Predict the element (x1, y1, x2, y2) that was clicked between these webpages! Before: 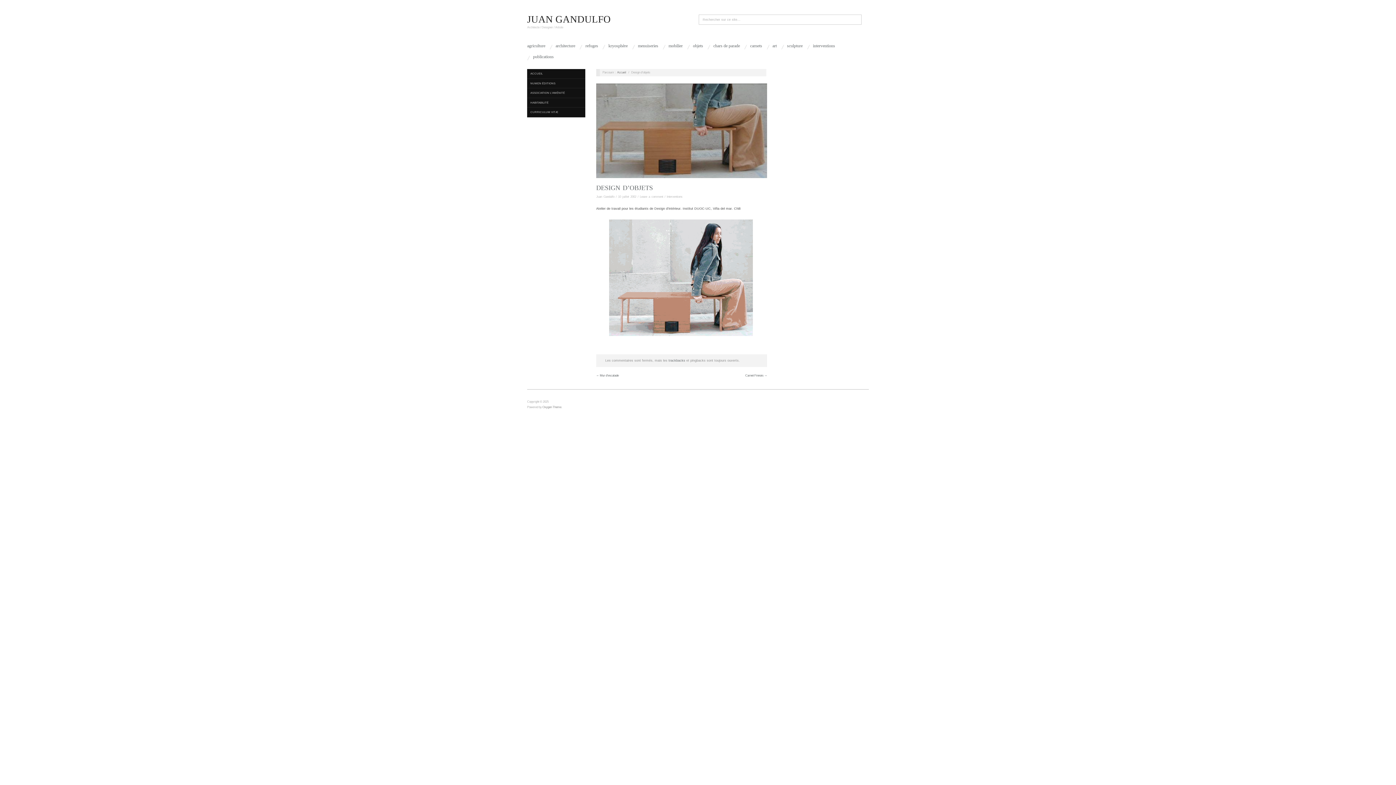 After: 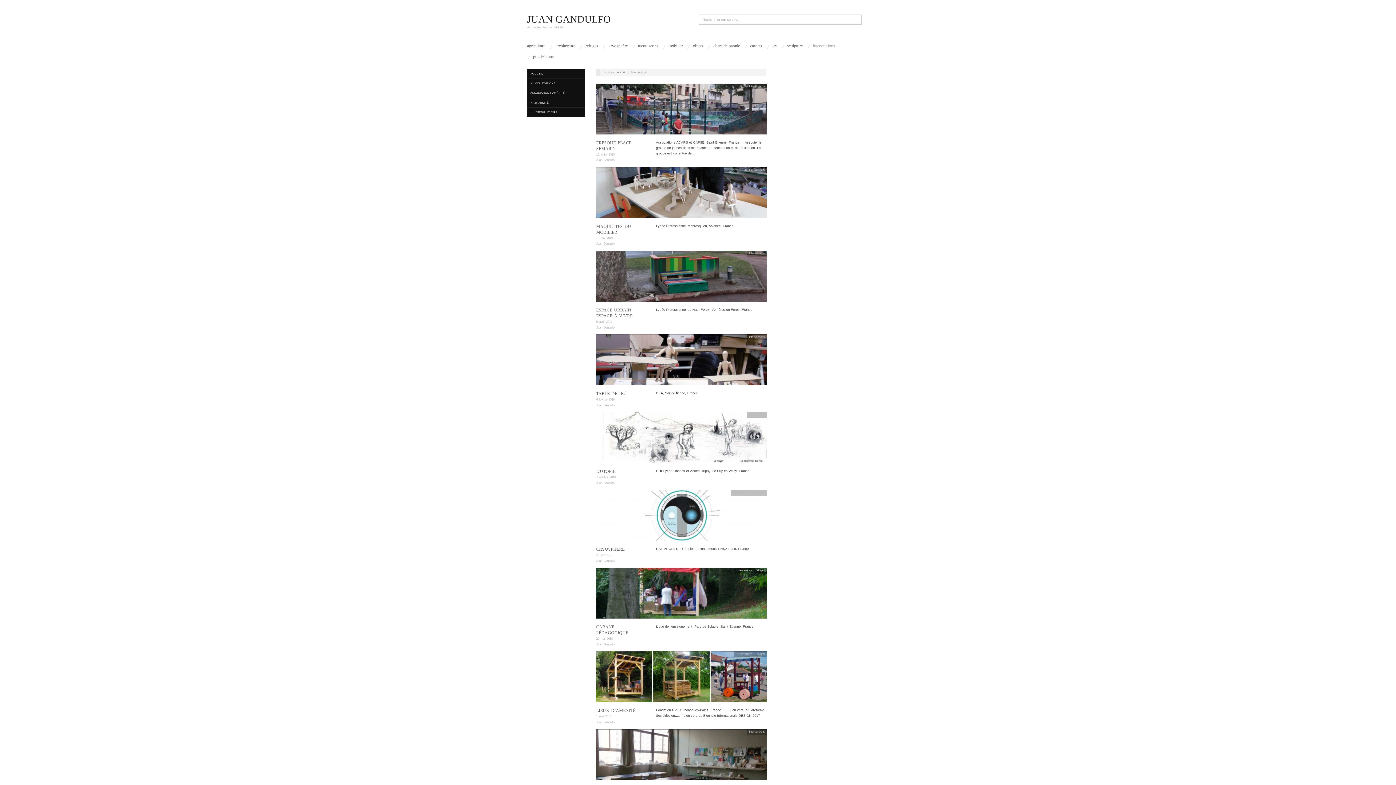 Action: label: Interventions bbox: (666, 195, 682, 198)